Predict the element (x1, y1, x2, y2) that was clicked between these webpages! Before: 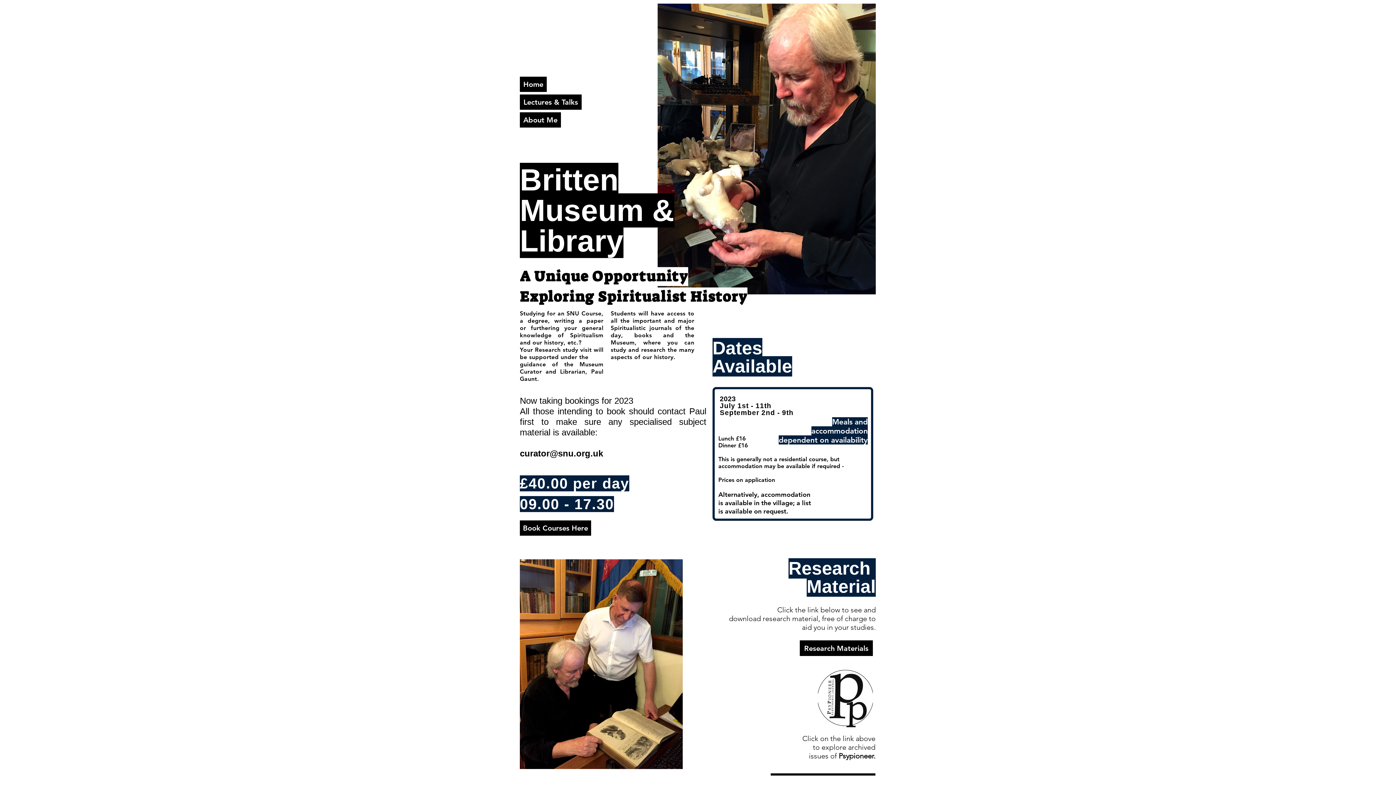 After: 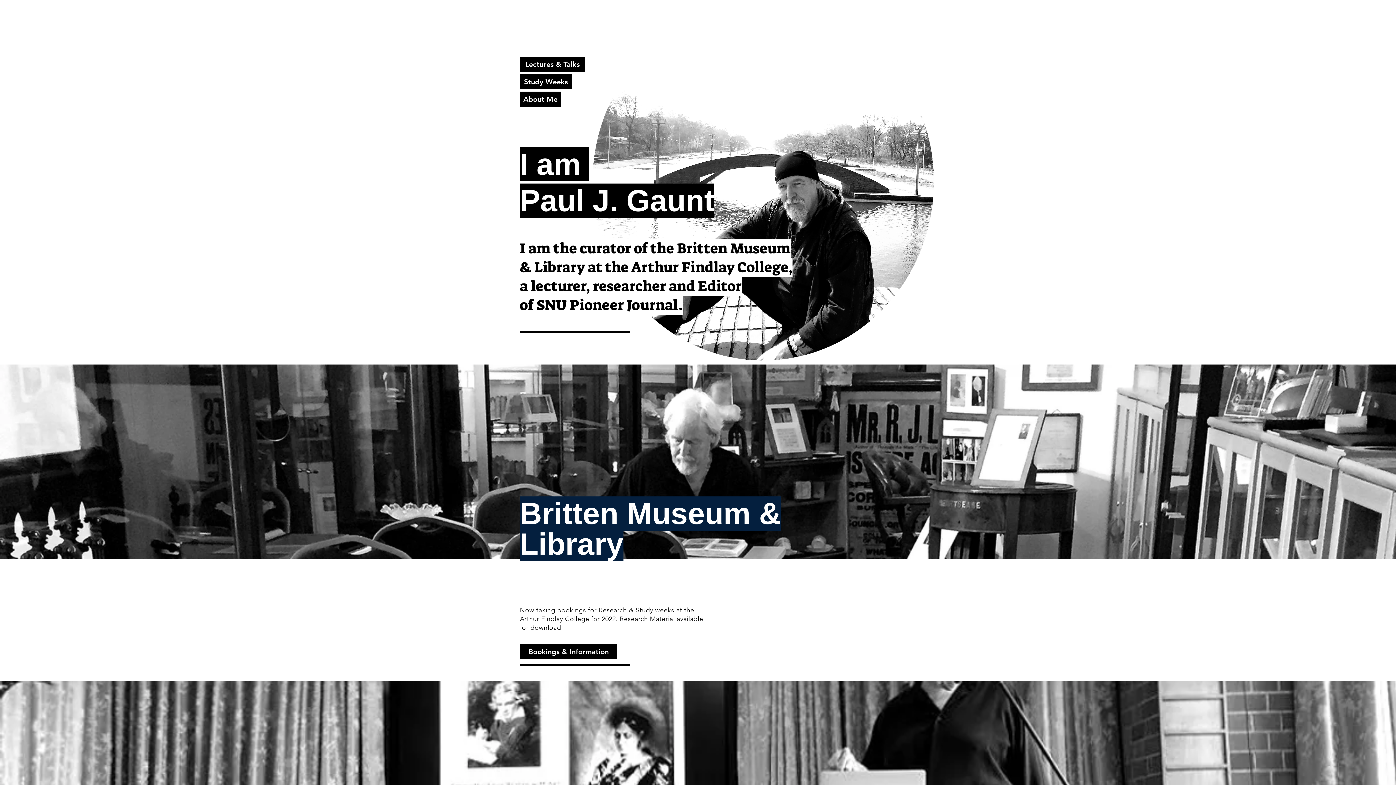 Action: label: Home bbox: (520, 76, 546, 92)